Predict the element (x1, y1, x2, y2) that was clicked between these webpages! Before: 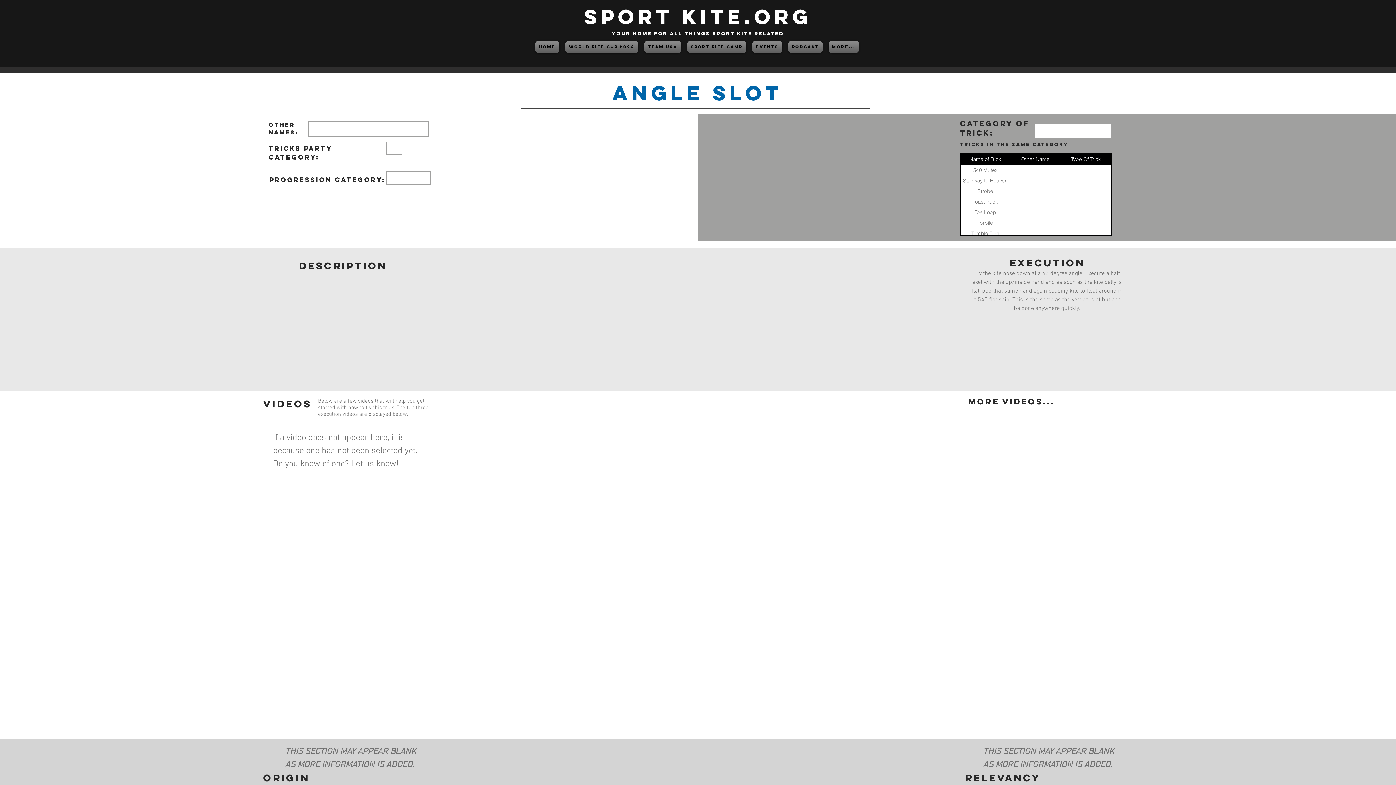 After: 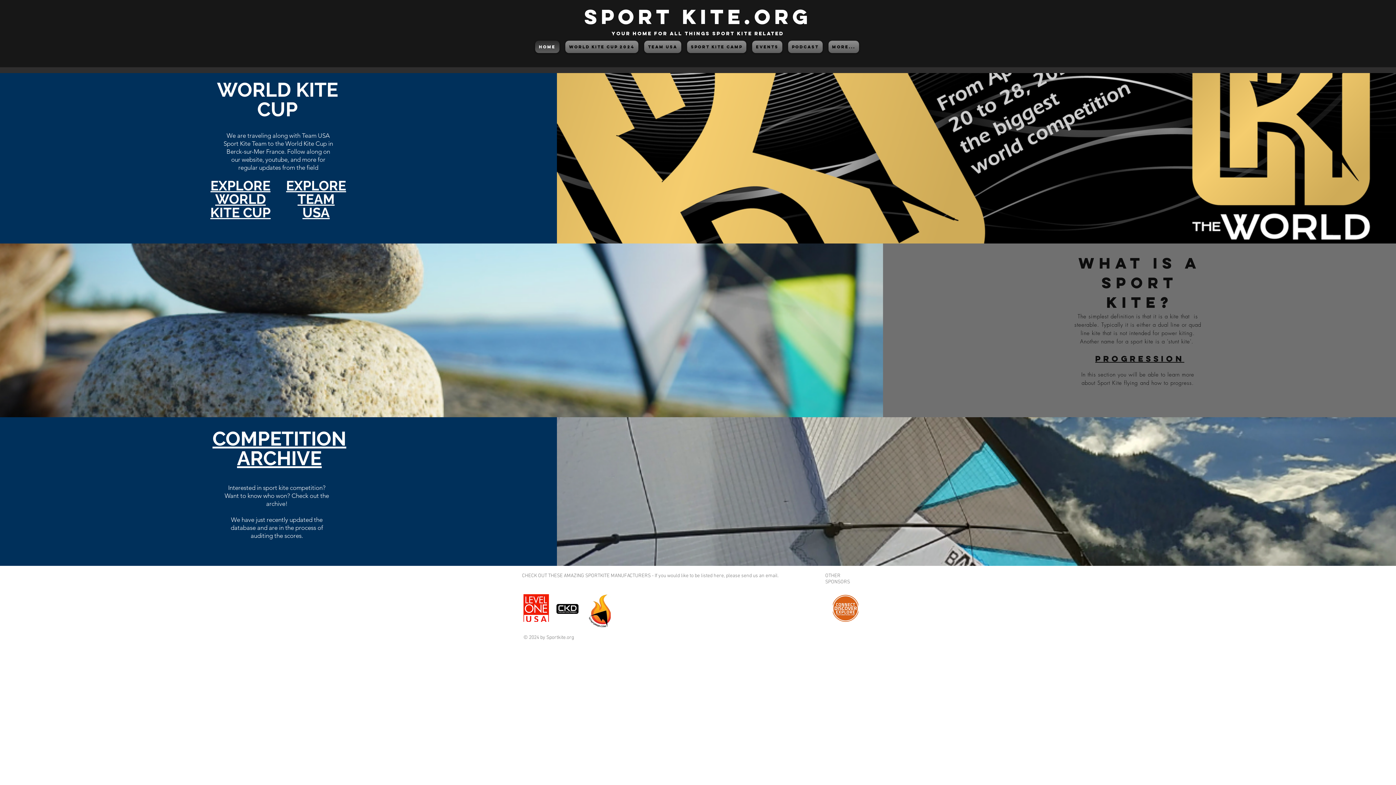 Action: bbox: (584, 3, 812, 29) label: SPORT KITE.org